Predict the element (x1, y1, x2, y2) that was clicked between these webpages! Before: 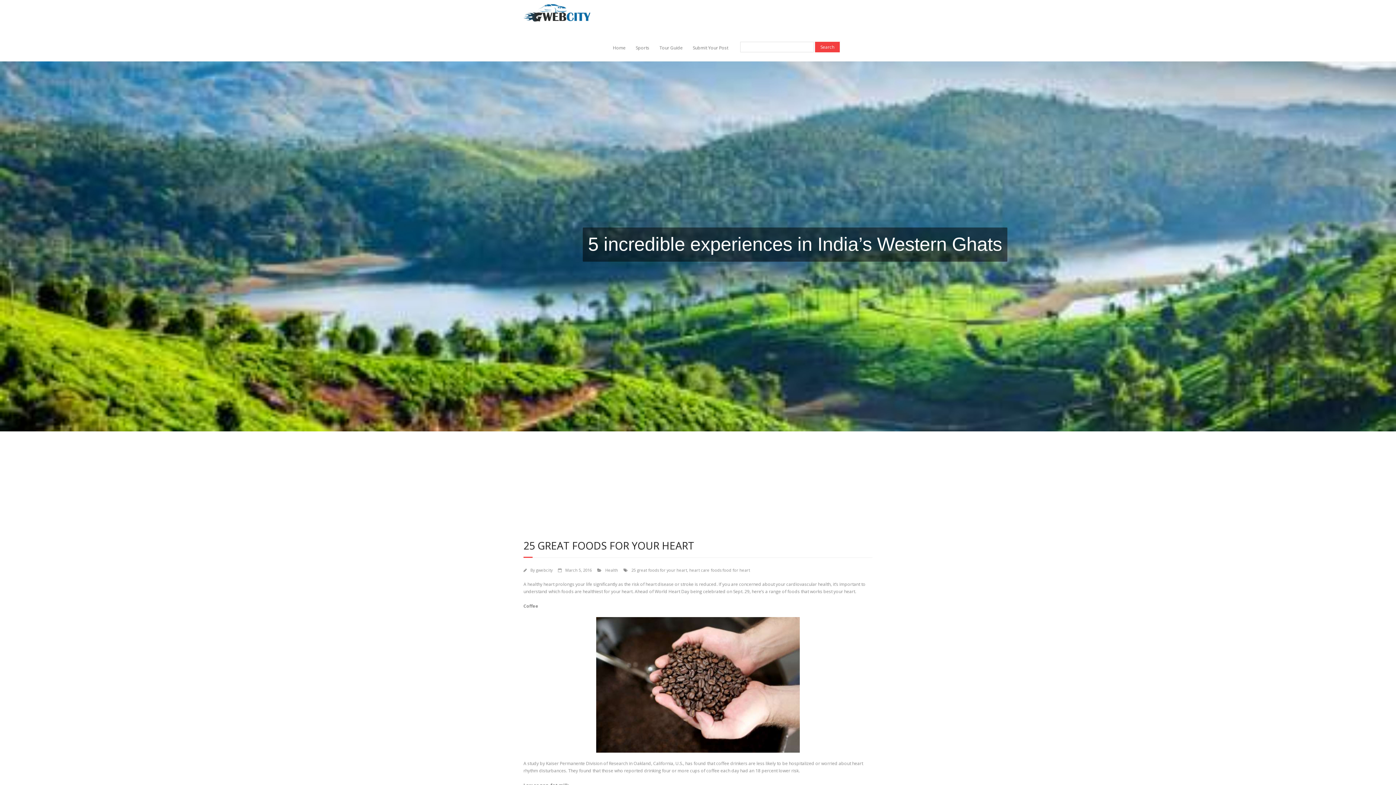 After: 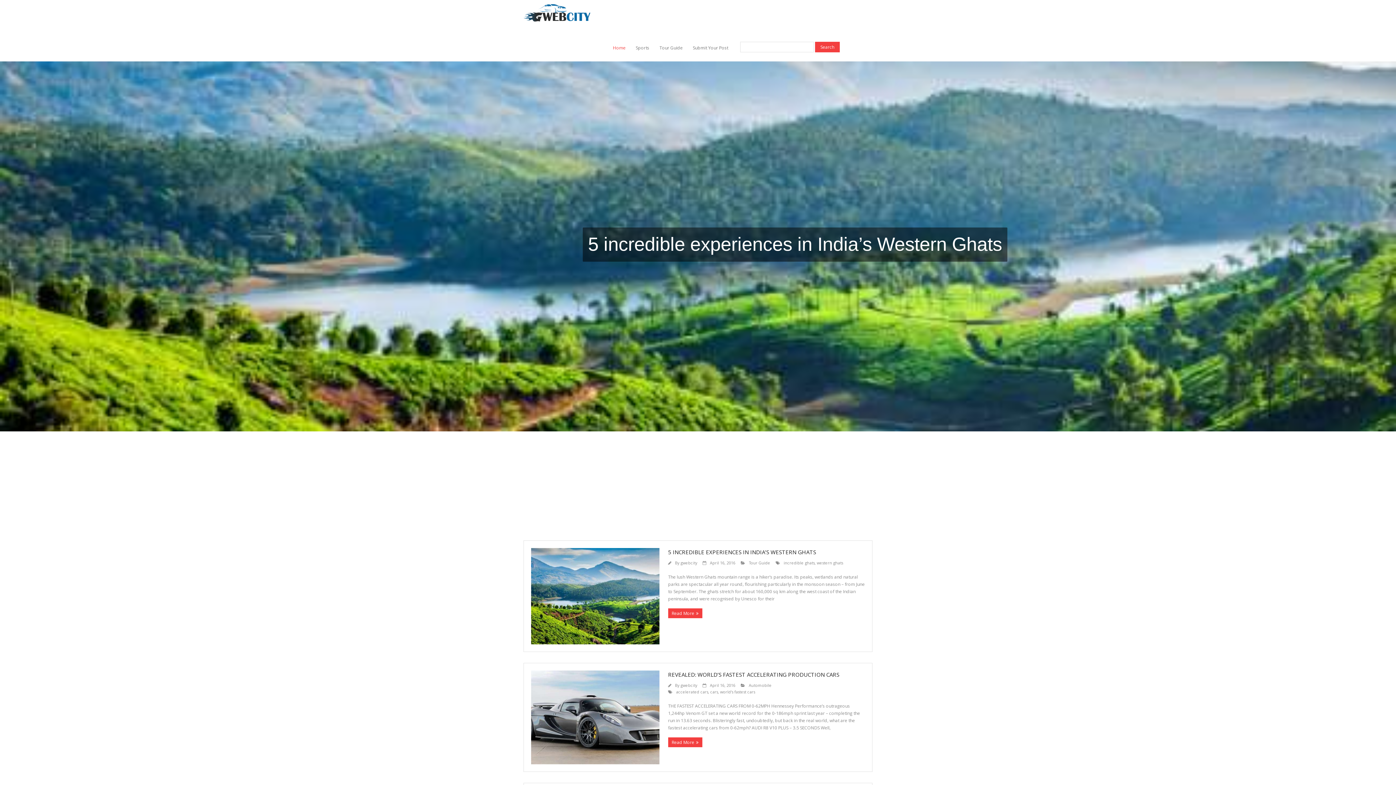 Action: bbox: (523, 3, 590, 21)